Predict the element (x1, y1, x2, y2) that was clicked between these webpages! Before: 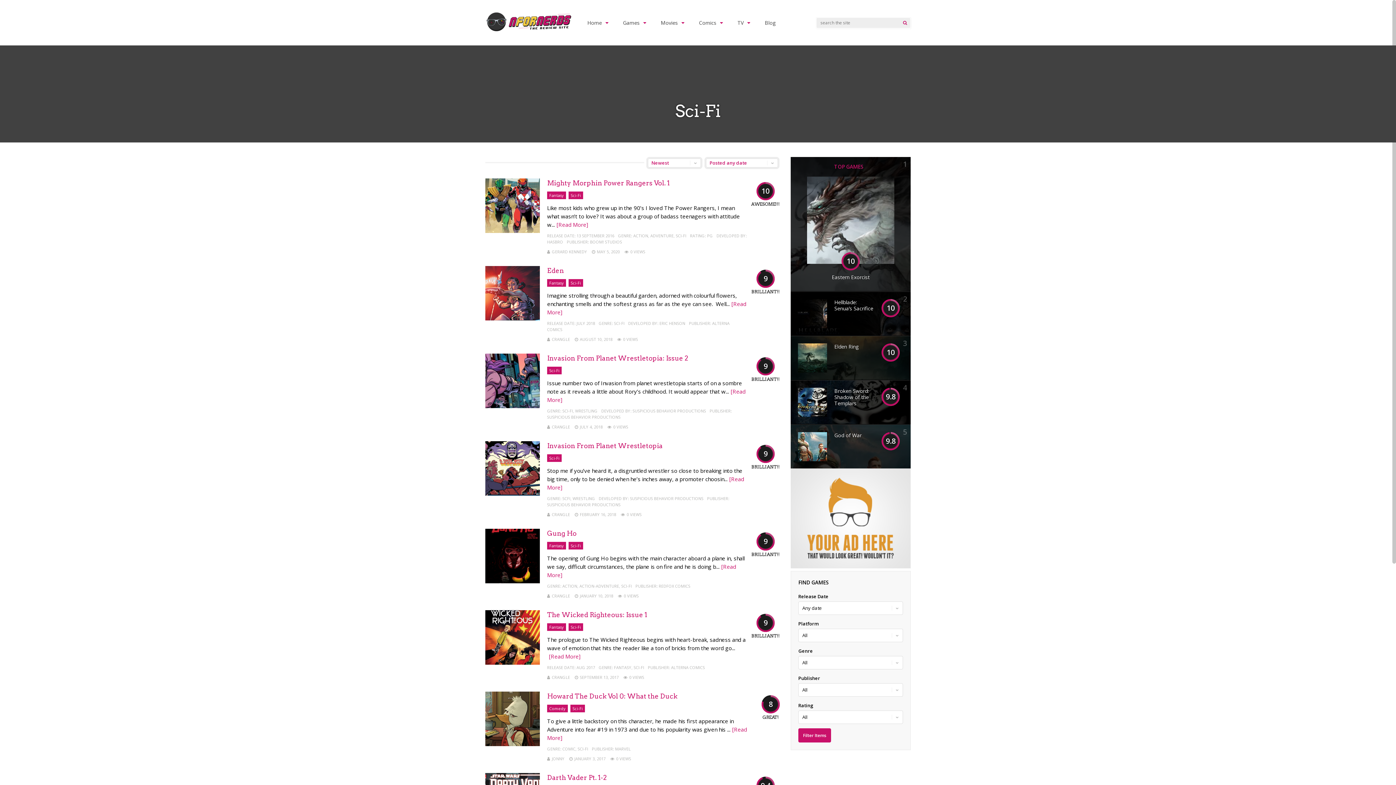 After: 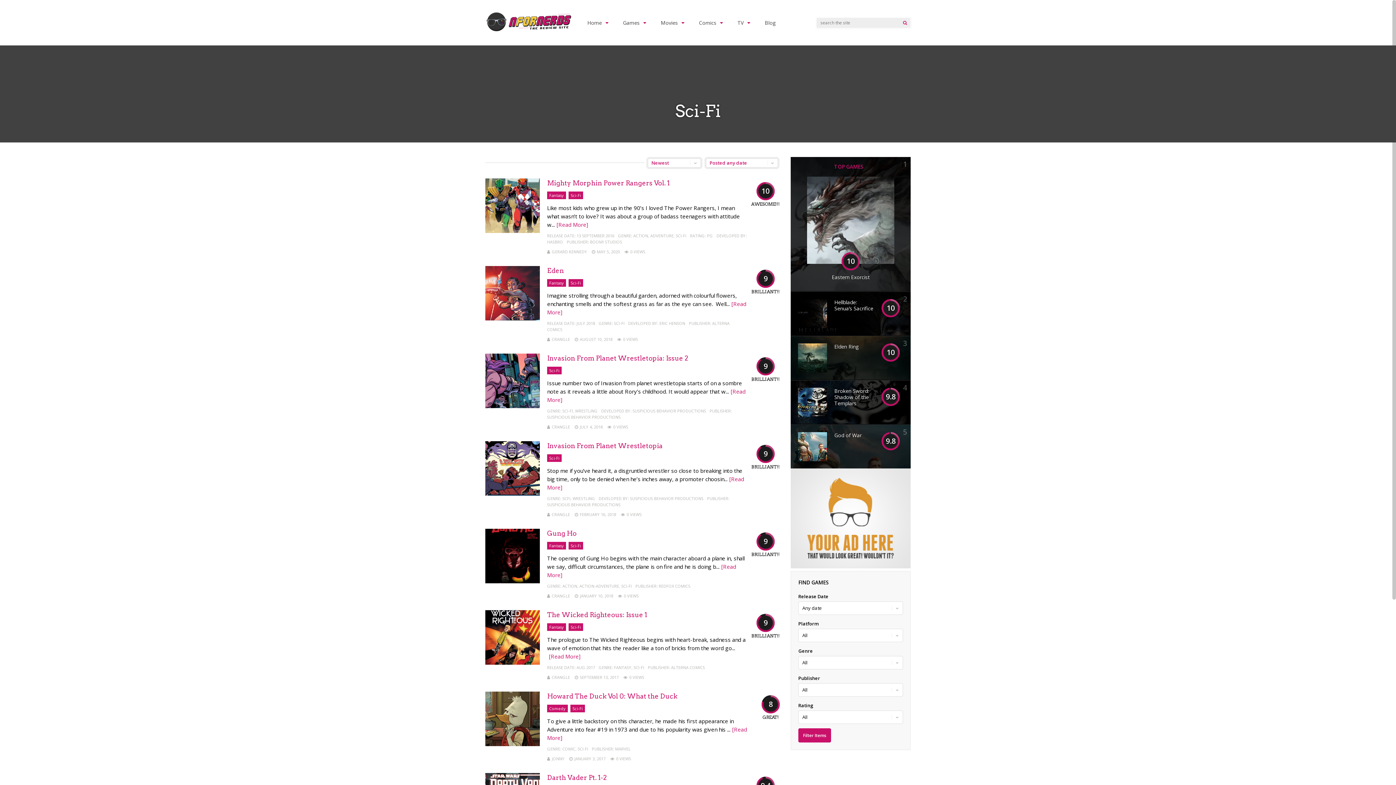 Action: label: Sci-Fi bbox: (568, 279, 583, 286)